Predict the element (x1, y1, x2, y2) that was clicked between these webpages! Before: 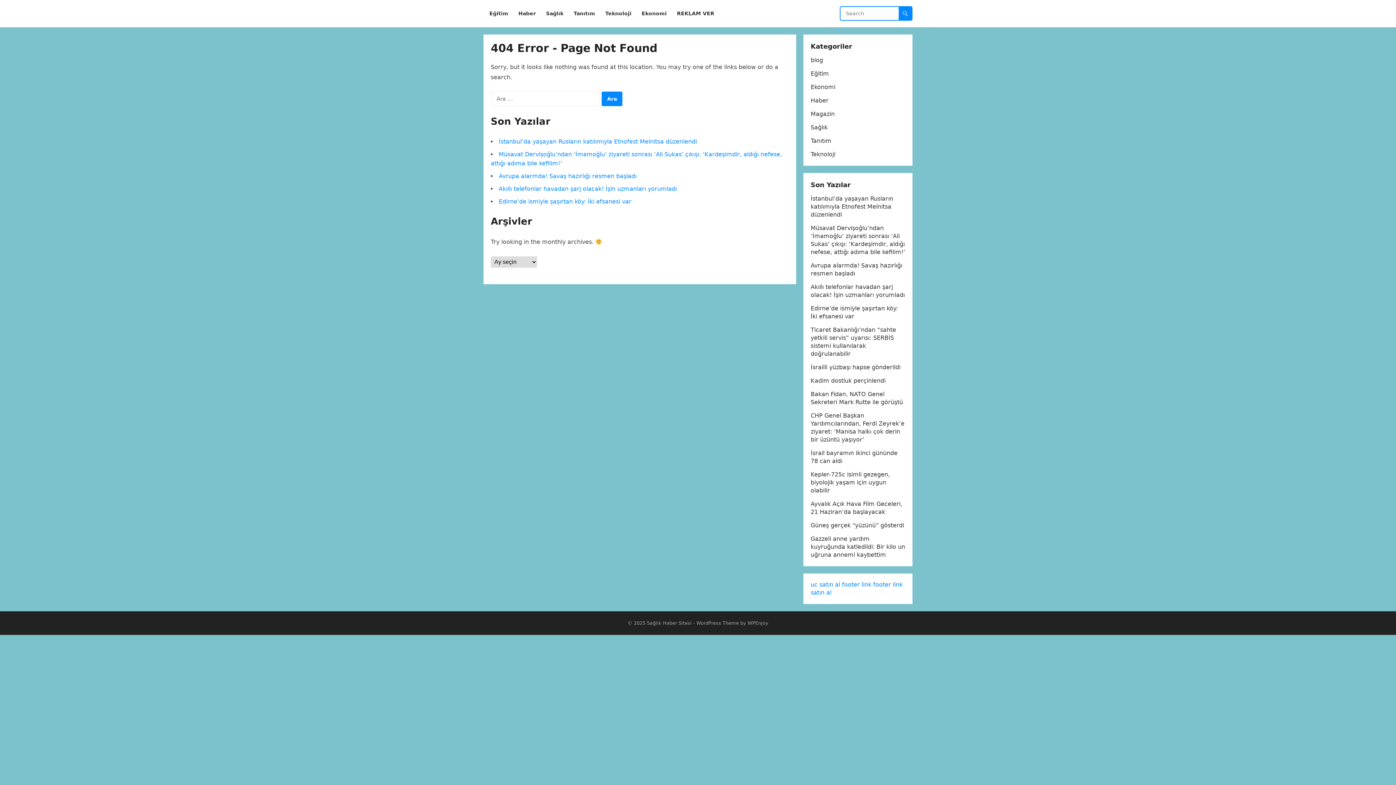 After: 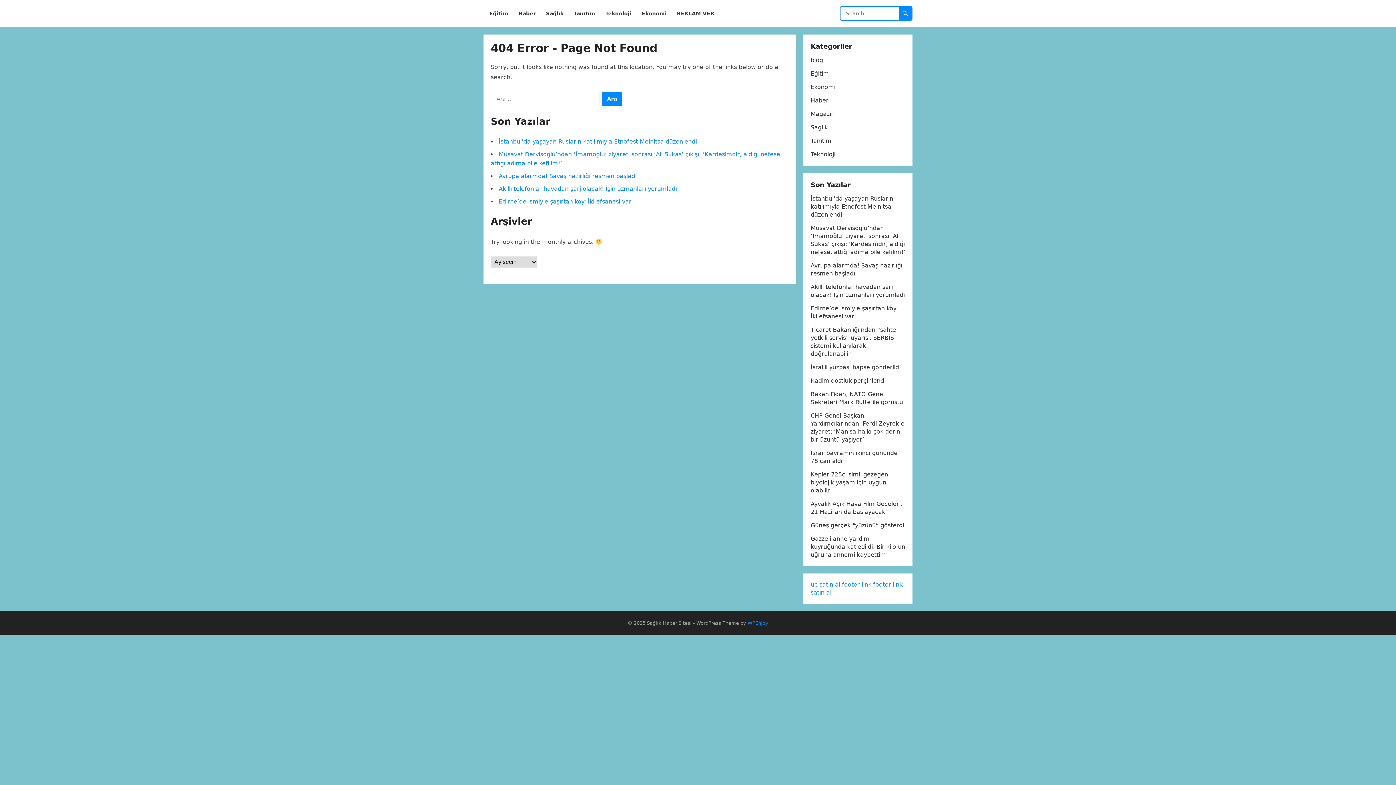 Action: bbox: (747, 620, 768, 626) label: WPEnjoy